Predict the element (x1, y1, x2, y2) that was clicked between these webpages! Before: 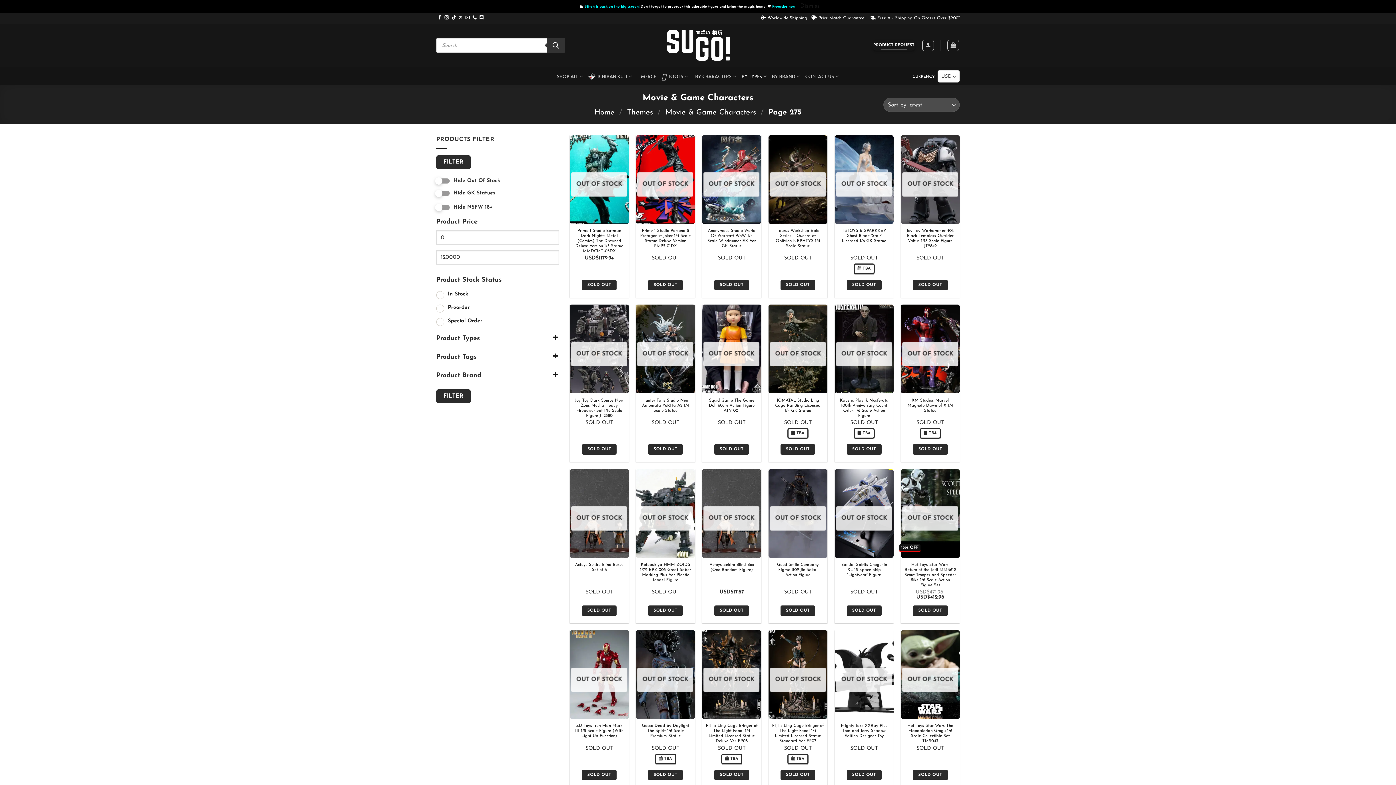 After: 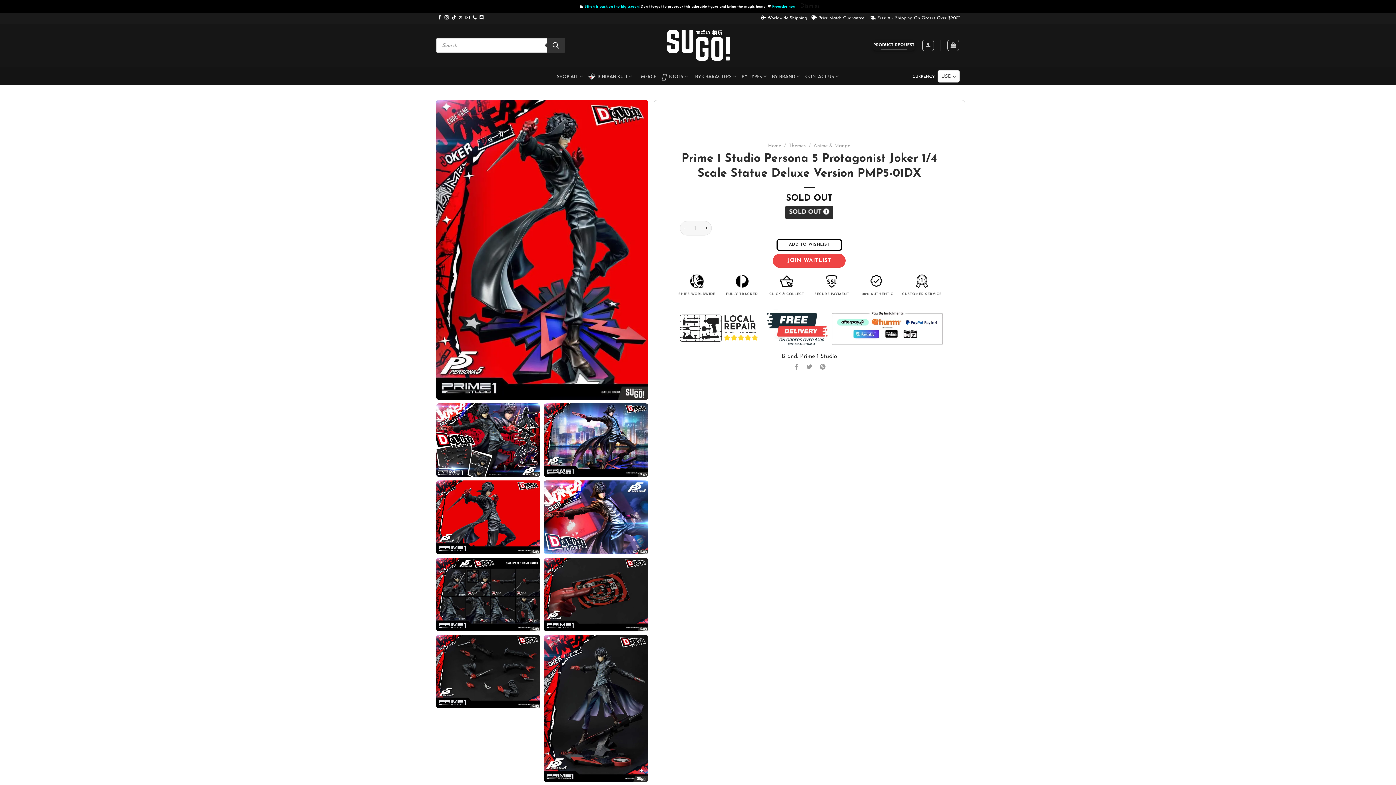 Action: bbox: (639, 228, 691, 248) label: Prime 1 Studio Persona 5 Protagonist Joker 1/4 Scale Statue Deluxe Version PMP5-01DX